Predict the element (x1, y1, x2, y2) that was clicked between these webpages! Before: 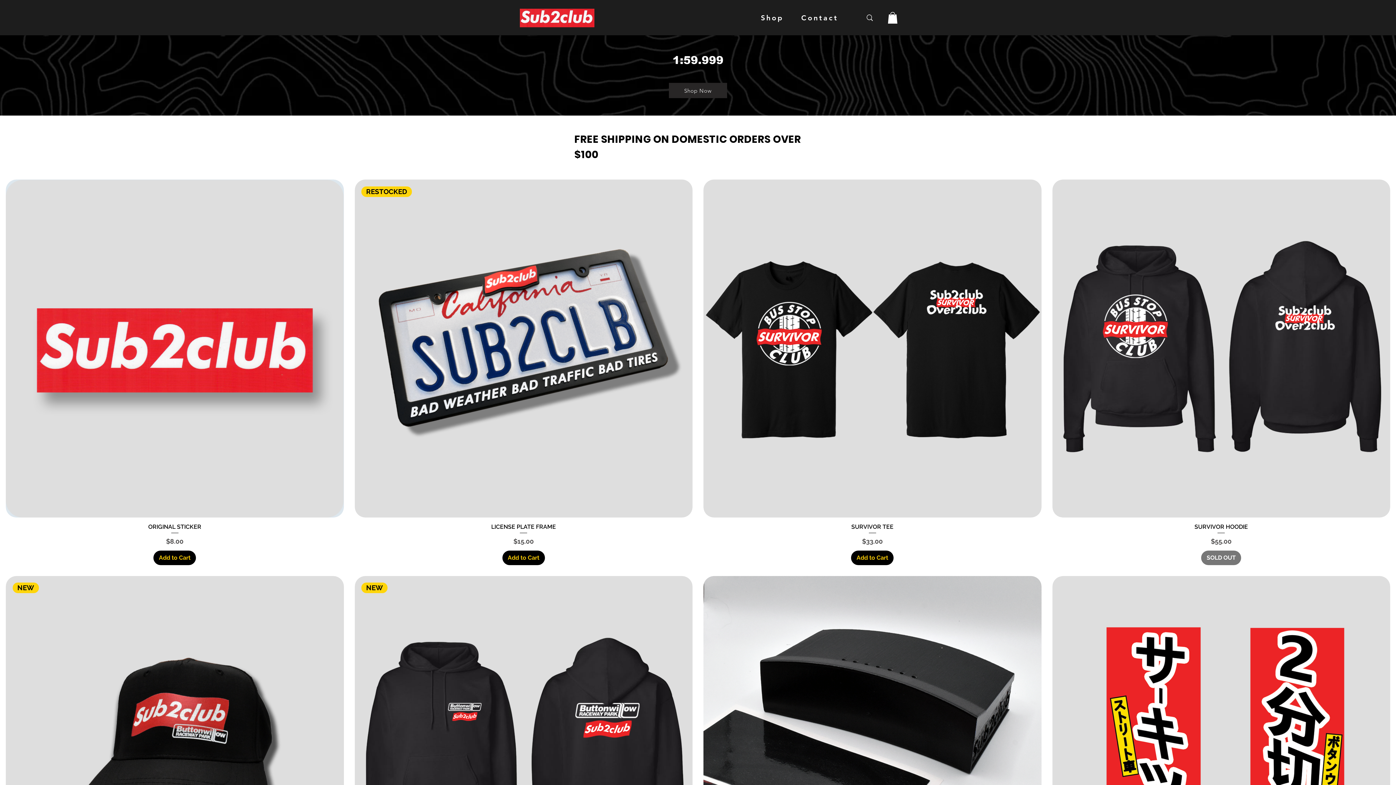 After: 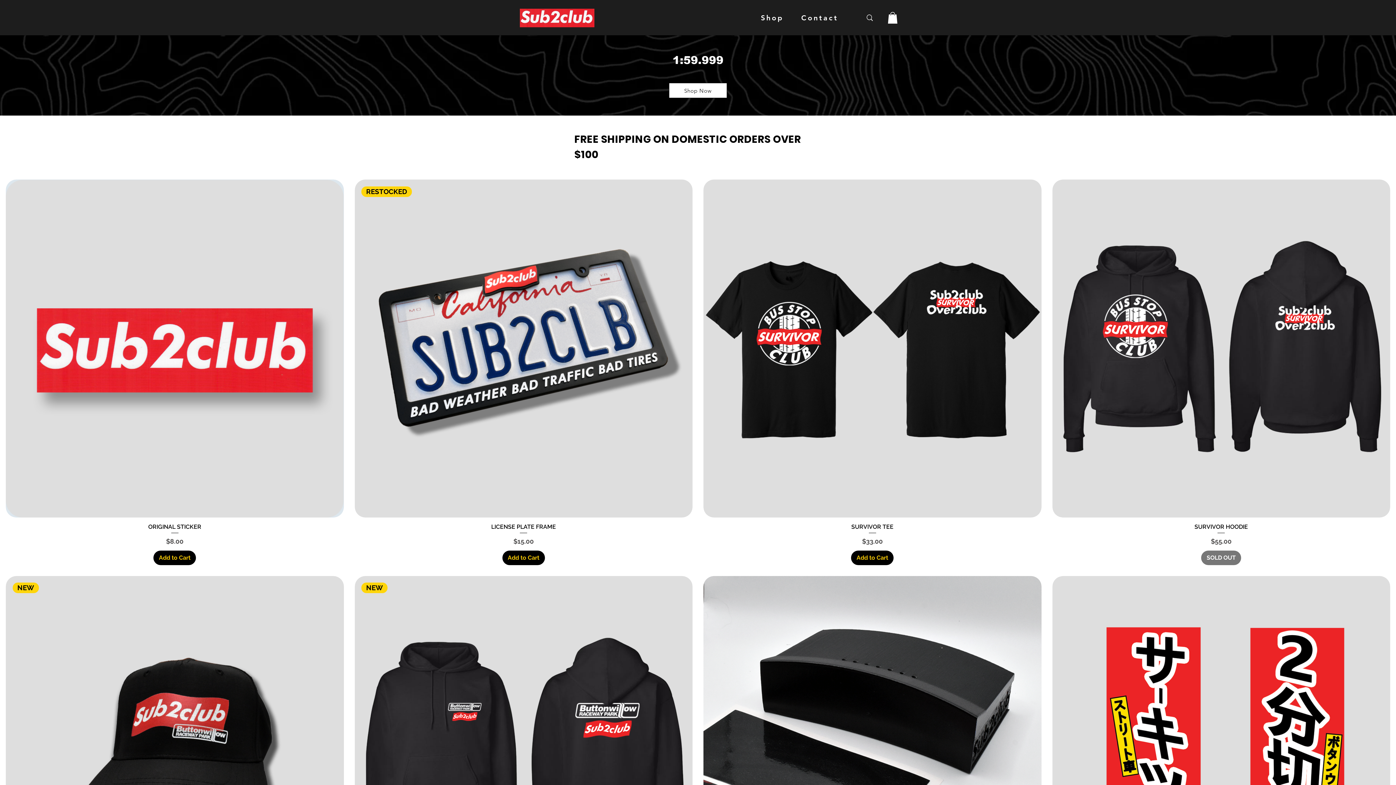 Action: label: Shop Now bbox: (669, 83, 727, 98)